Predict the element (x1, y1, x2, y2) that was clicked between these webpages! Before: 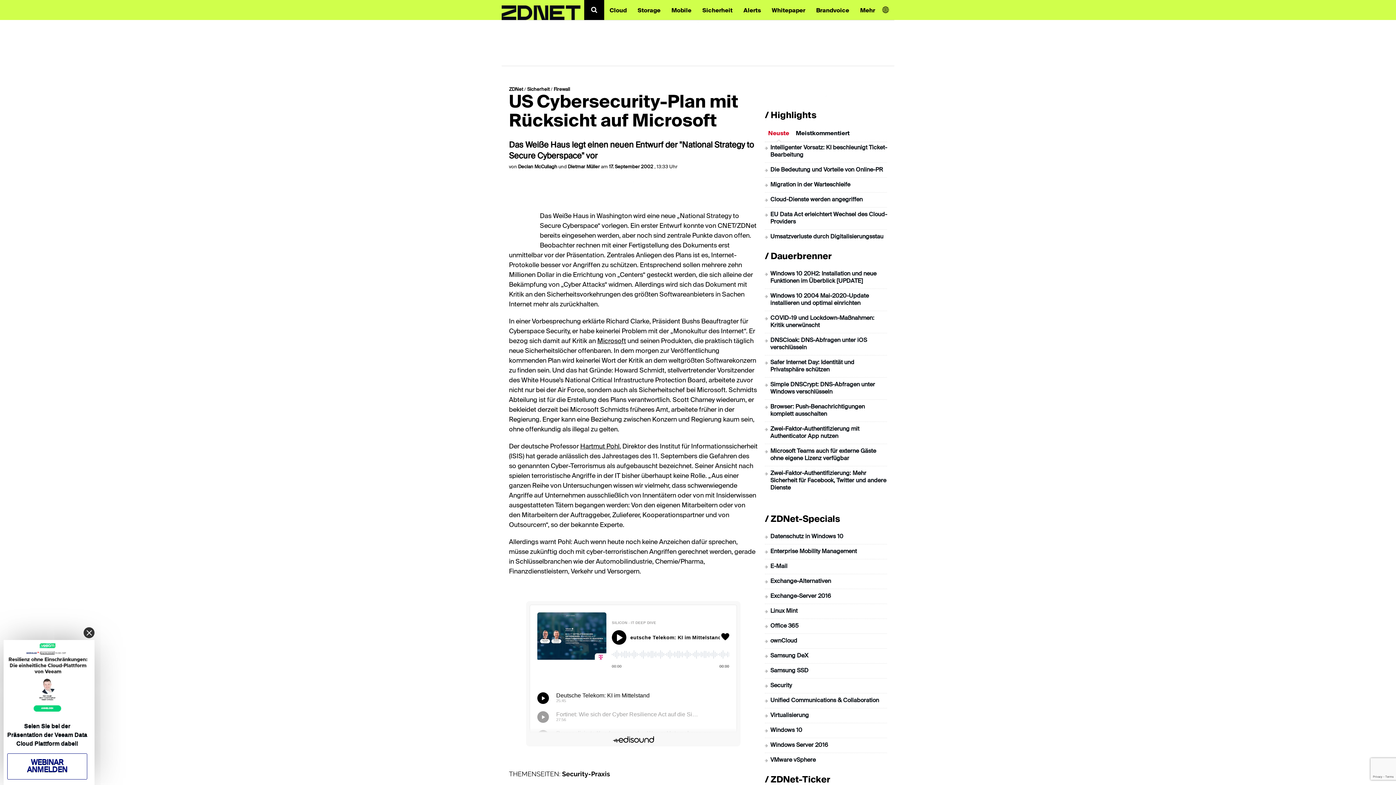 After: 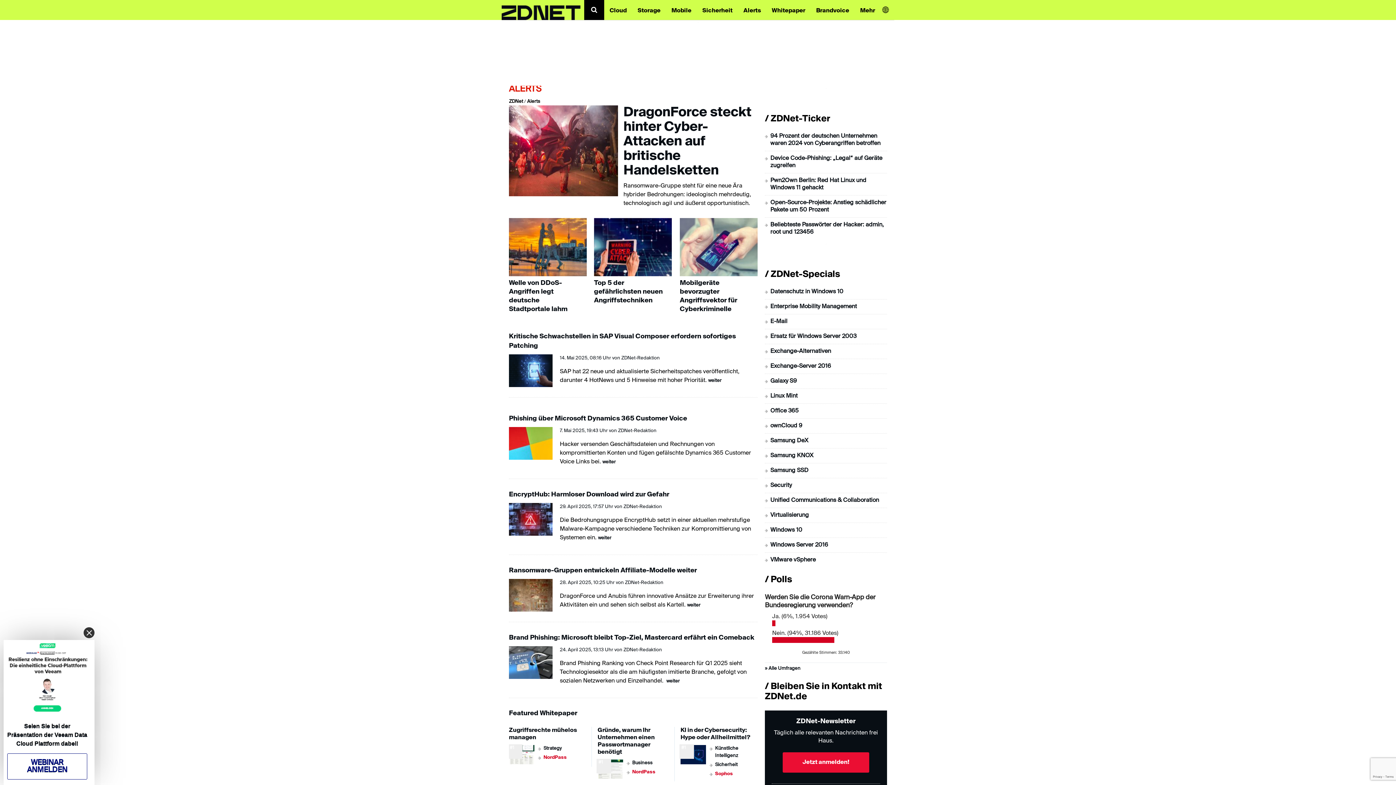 Action: label: Alerts bbox: (738, 0, 766, 19)